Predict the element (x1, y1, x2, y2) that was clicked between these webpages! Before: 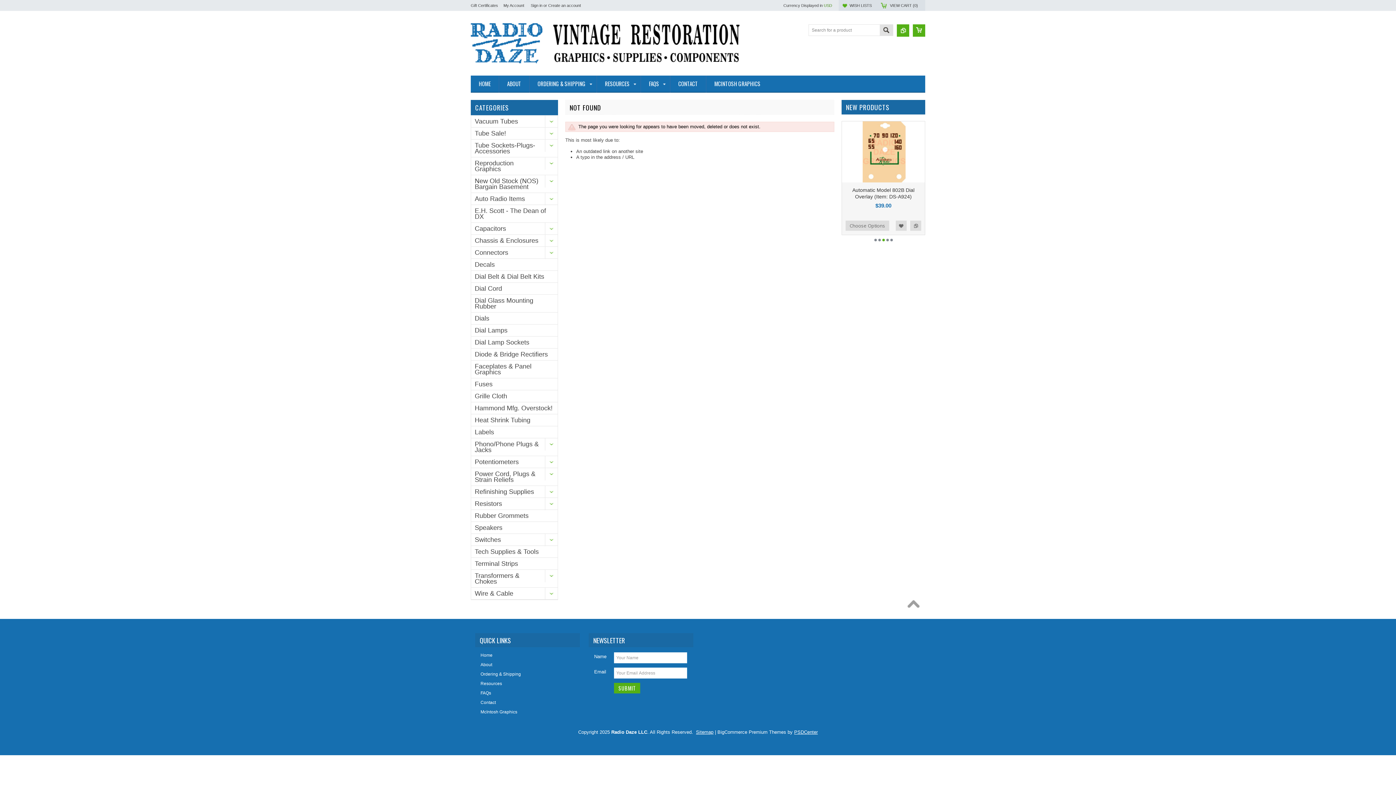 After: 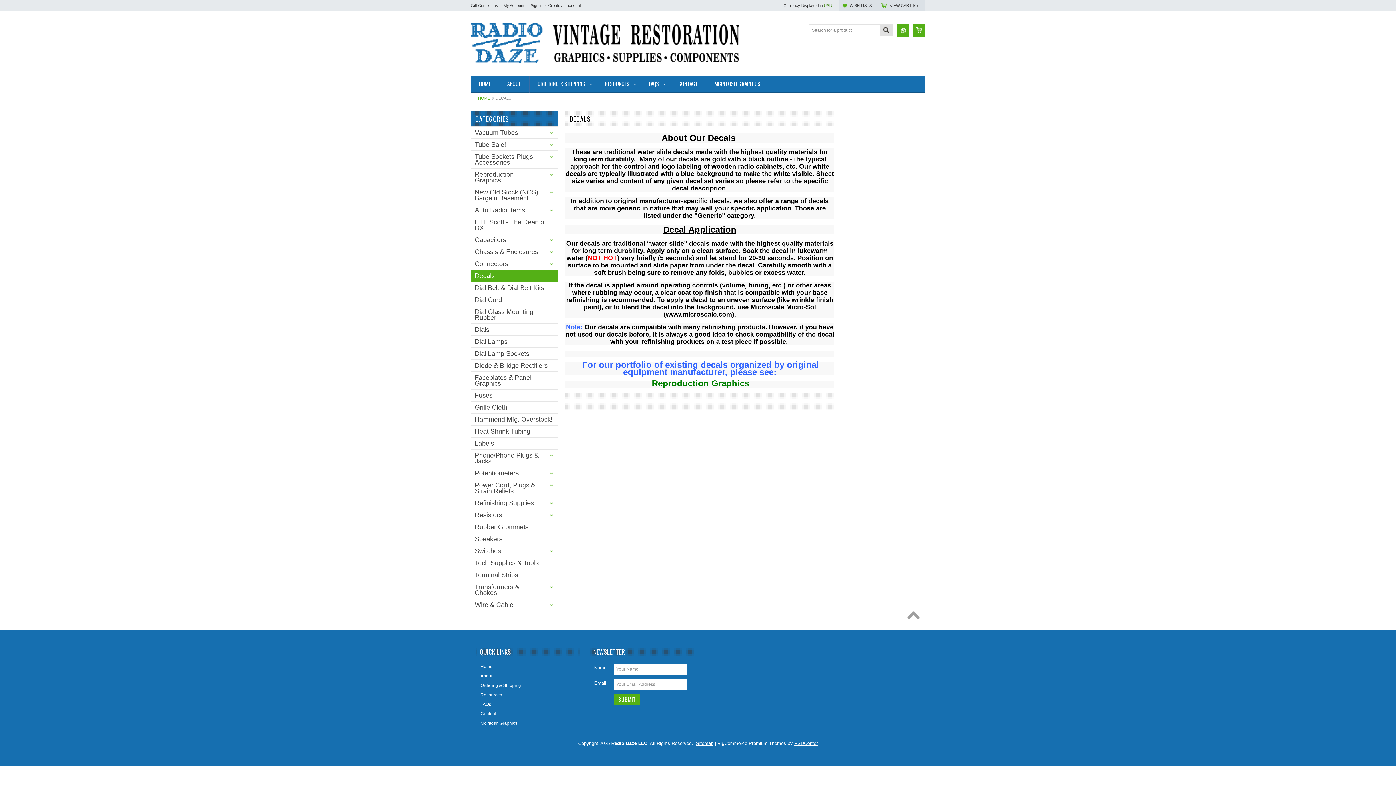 Action: label: Decals bbox: (471, 258, 557, 270)